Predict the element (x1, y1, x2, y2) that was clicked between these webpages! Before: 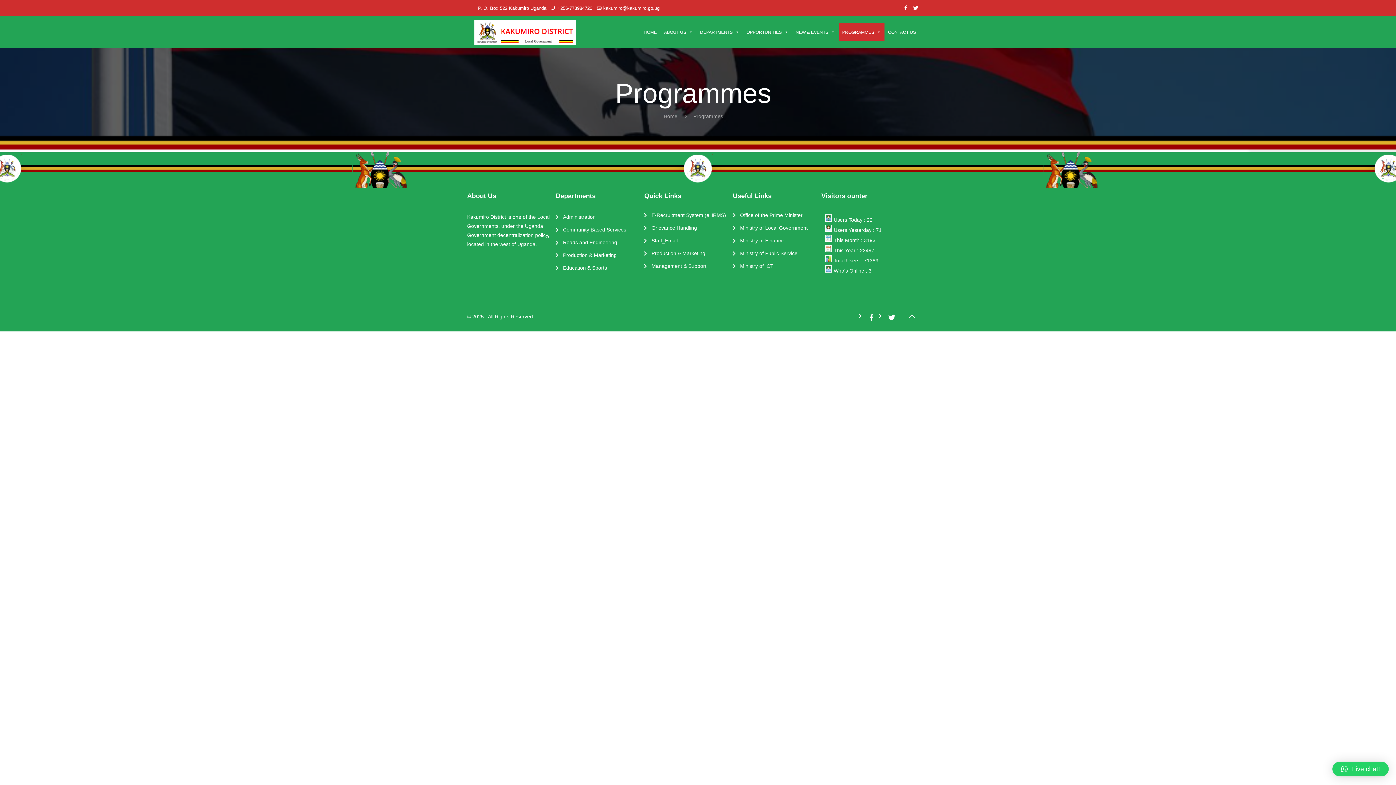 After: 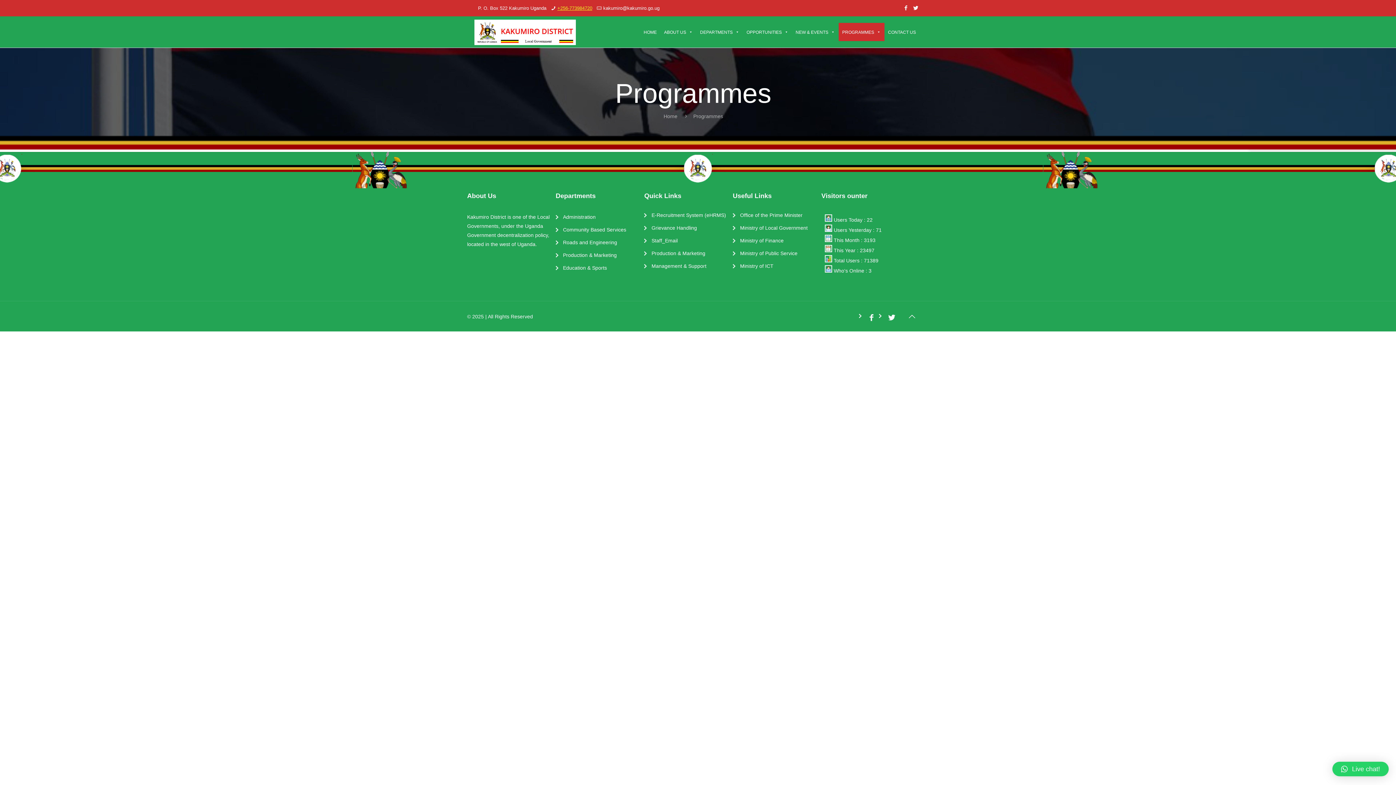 Action: bbox: (557, 5, 592, 10) label: +256-773984720